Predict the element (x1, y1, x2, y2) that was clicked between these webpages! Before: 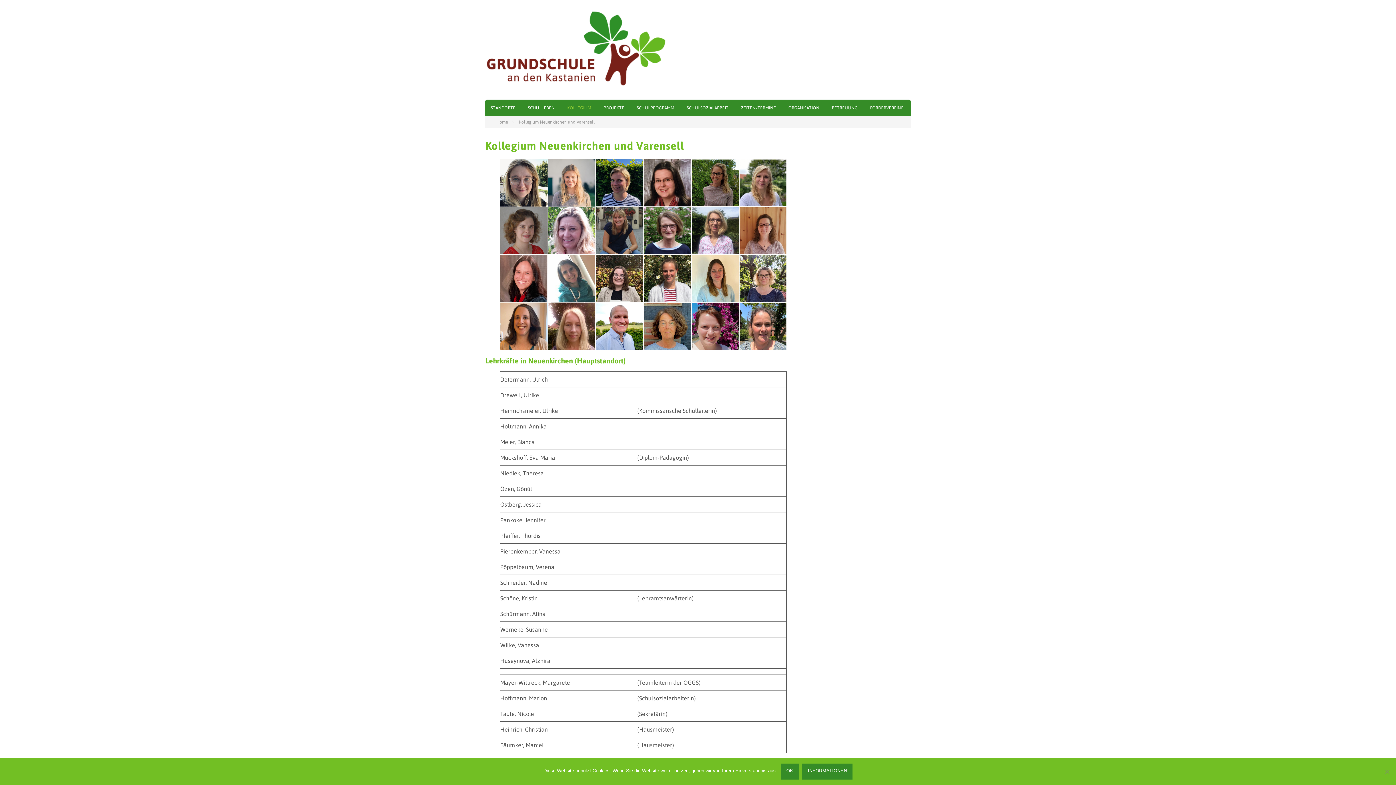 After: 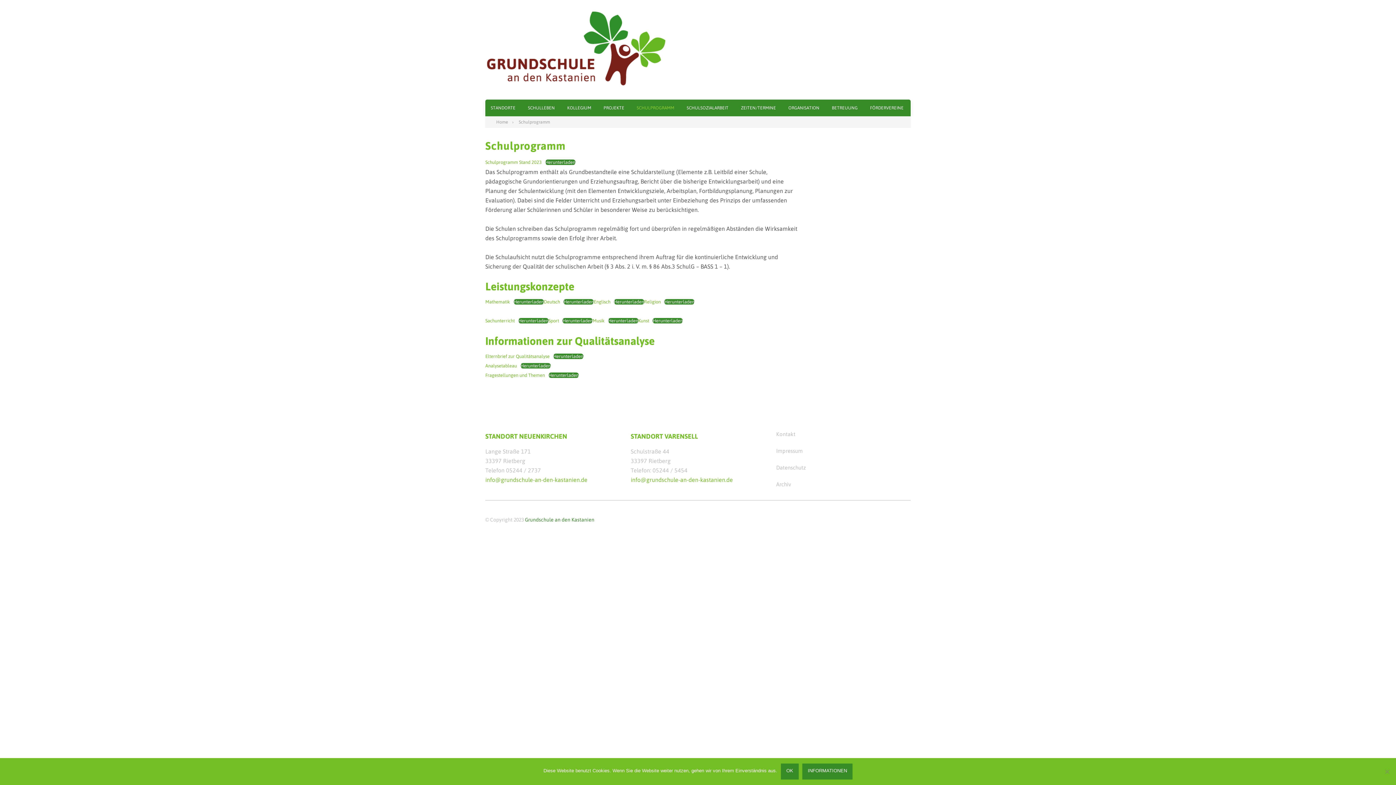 Action: label: SCHULPROGRAMM bbox: (636, 99, 674, 116)